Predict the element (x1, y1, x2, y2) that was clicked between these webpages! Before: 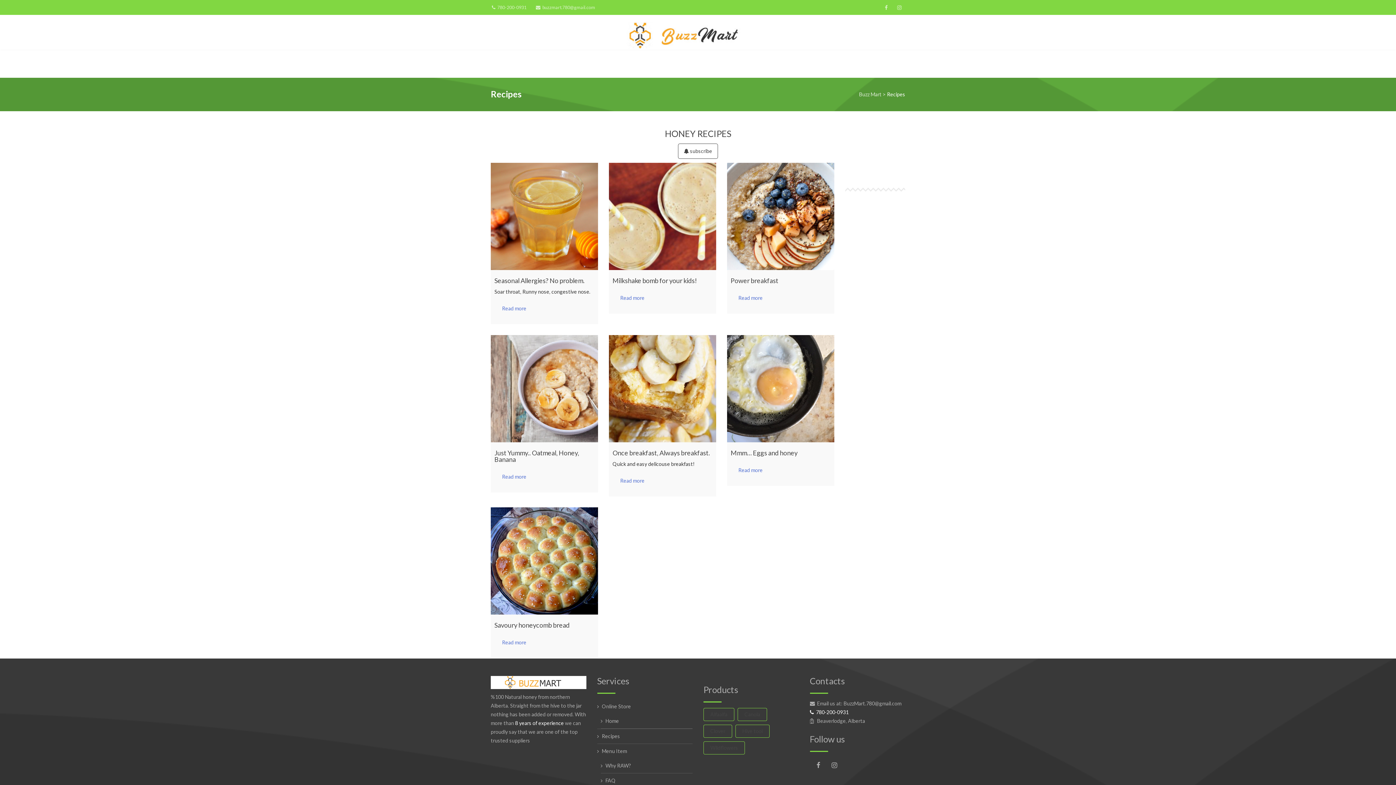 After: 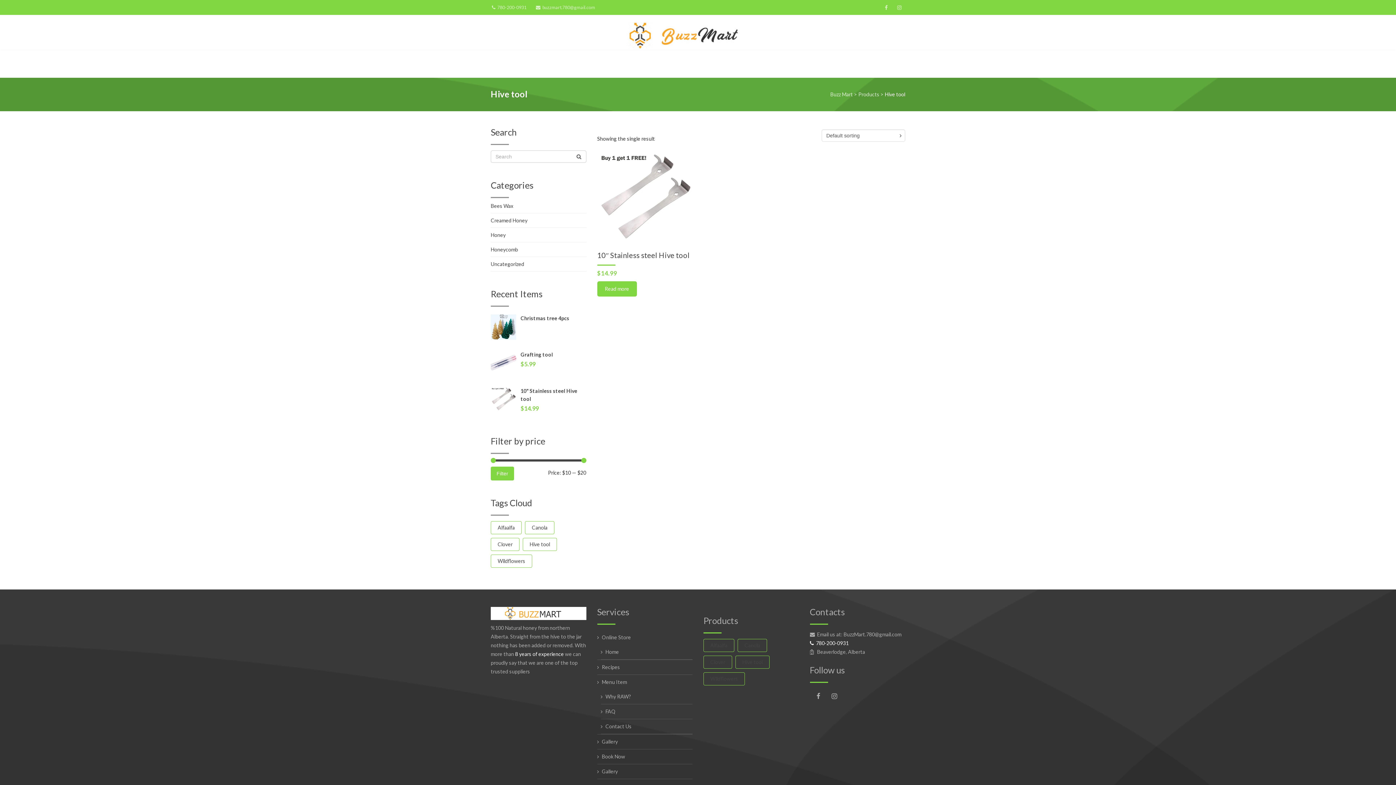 Action: bbox: (735, 725, 769, 738) label: Hive tool (1 item)